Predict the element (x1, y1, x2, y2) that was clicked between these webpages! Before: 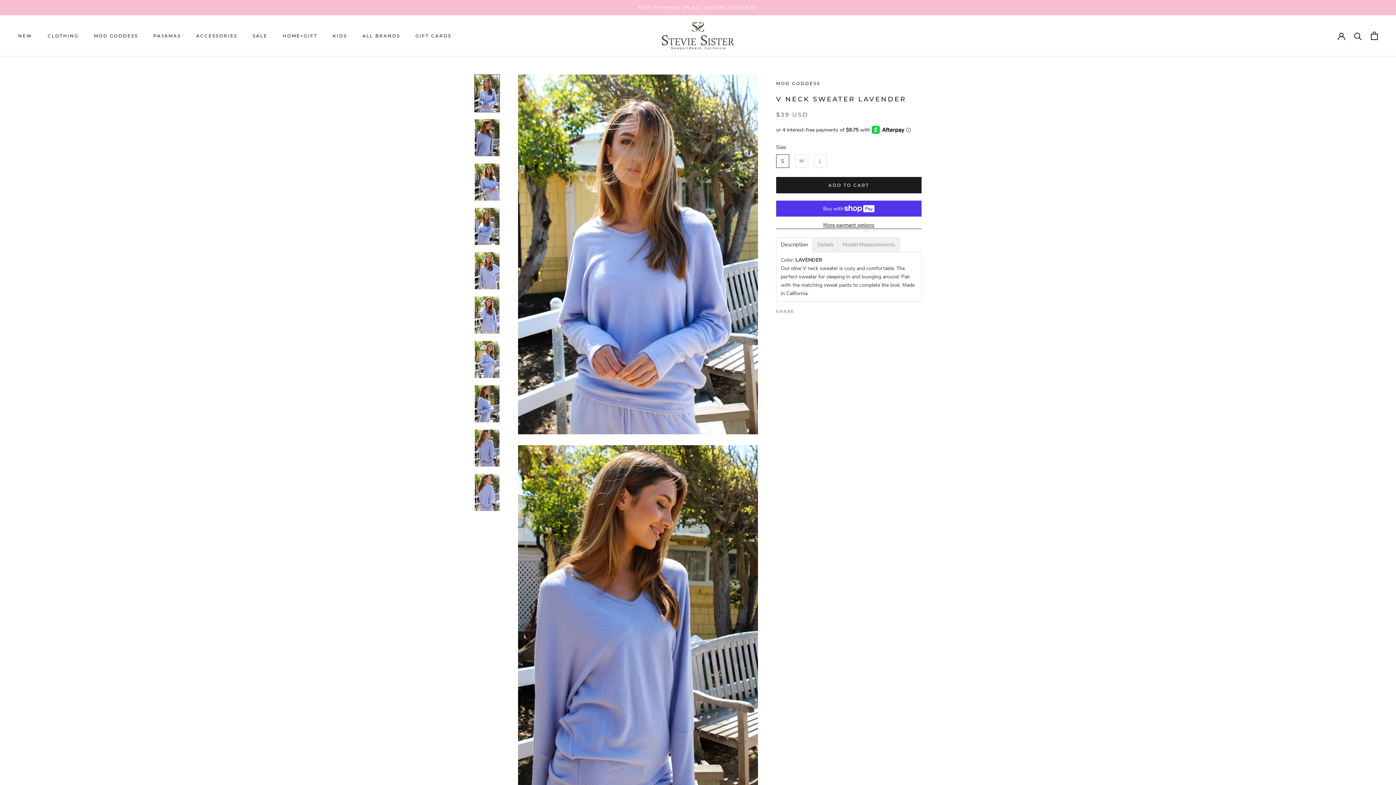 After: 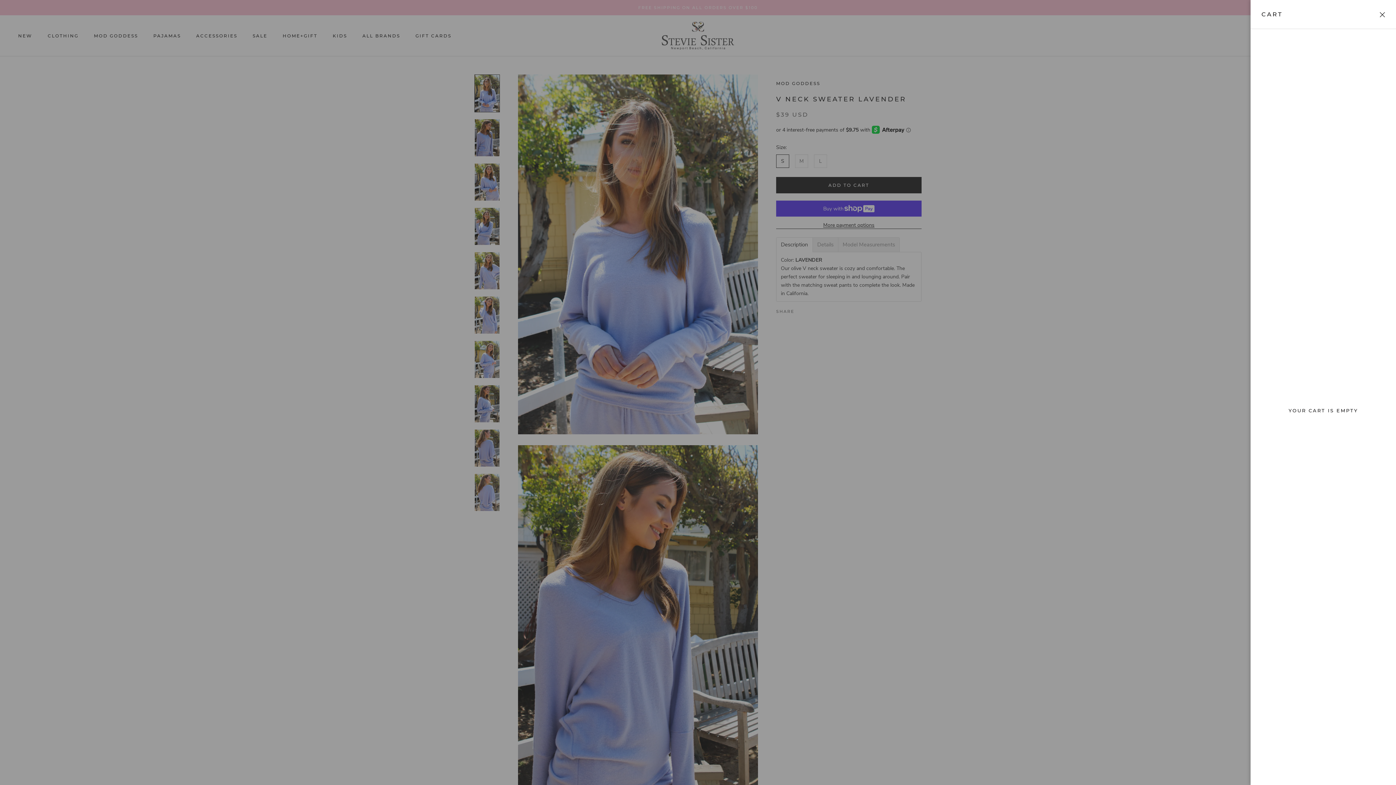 Action: label: Open cart bbox: (1371, 31, 1378, 39)